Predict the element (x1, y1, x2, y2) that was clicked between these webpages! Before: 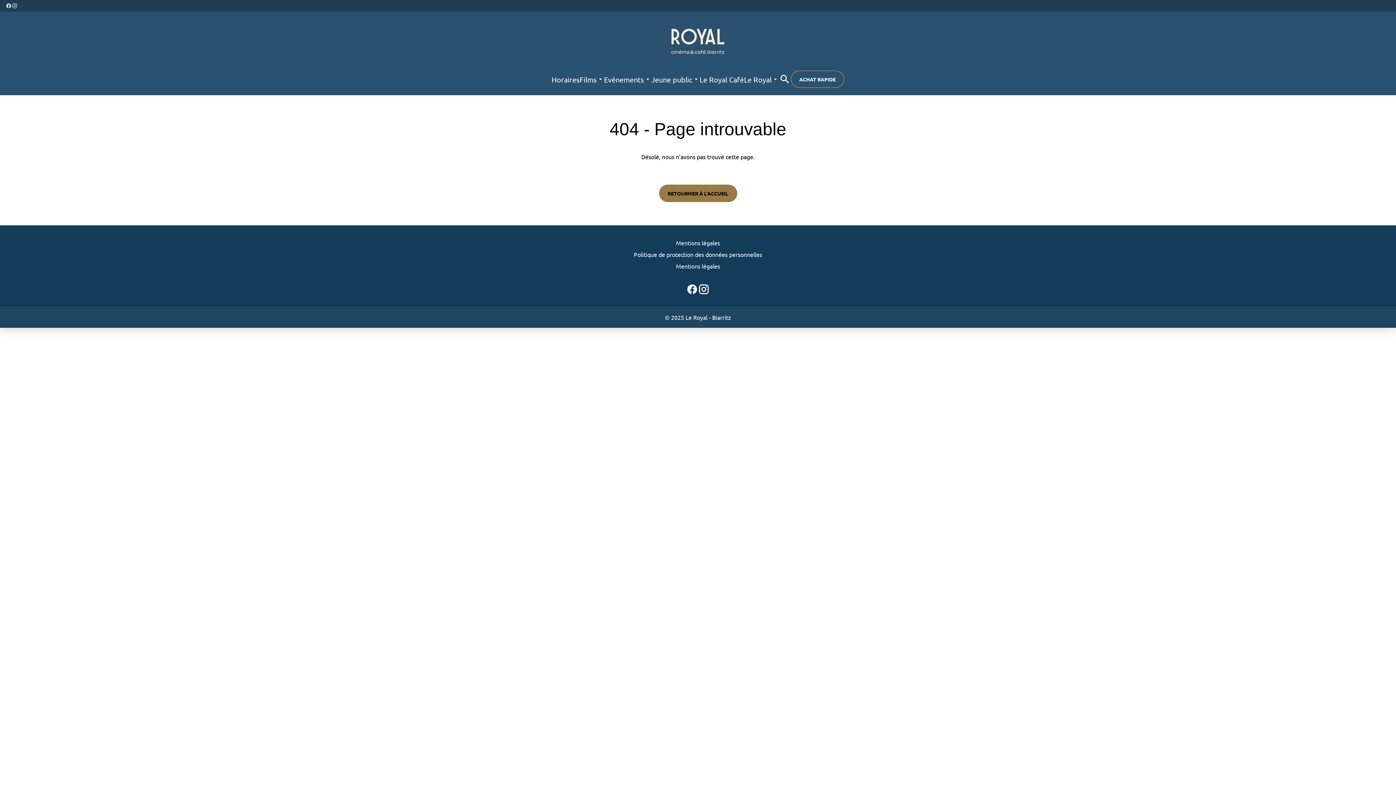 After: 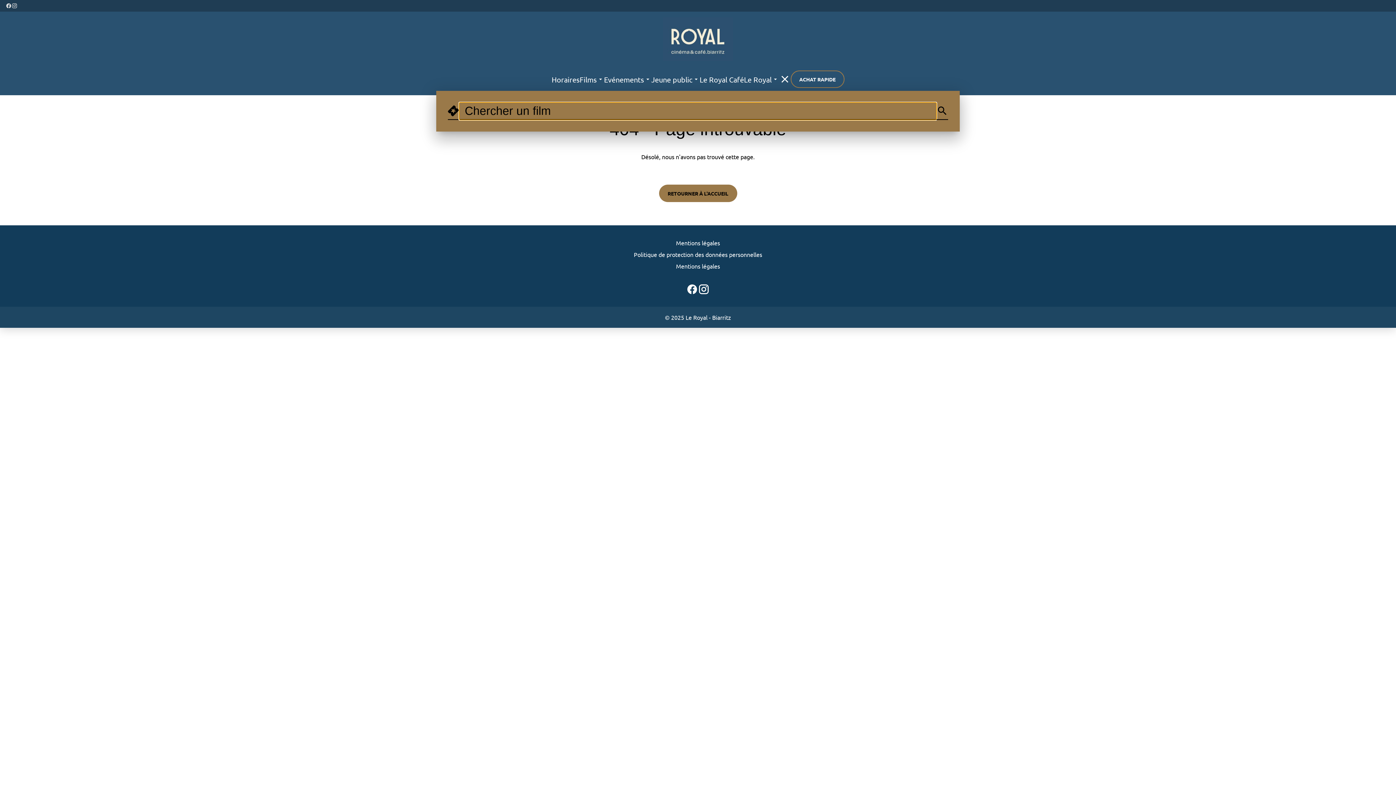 Action: label: search bbox: (779, 73, 790, 85)